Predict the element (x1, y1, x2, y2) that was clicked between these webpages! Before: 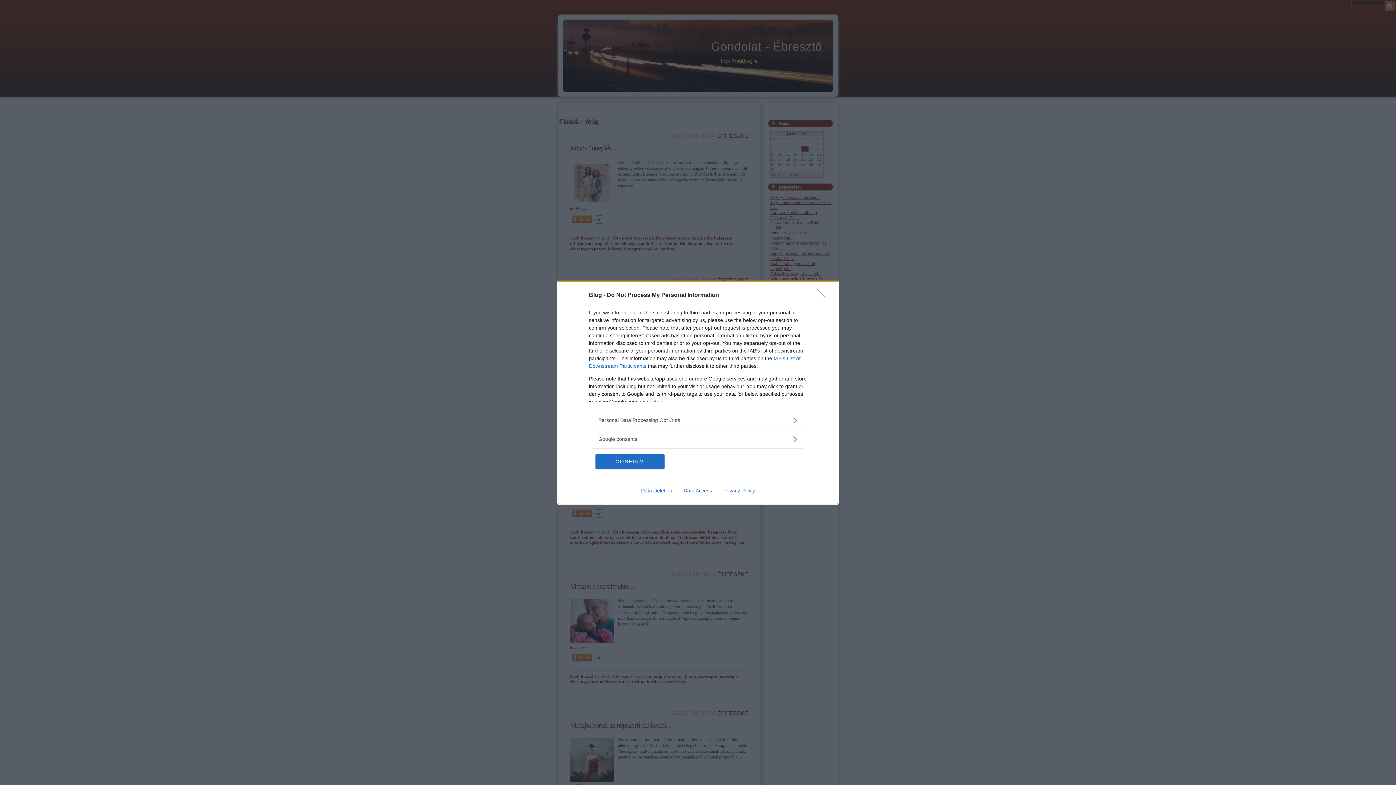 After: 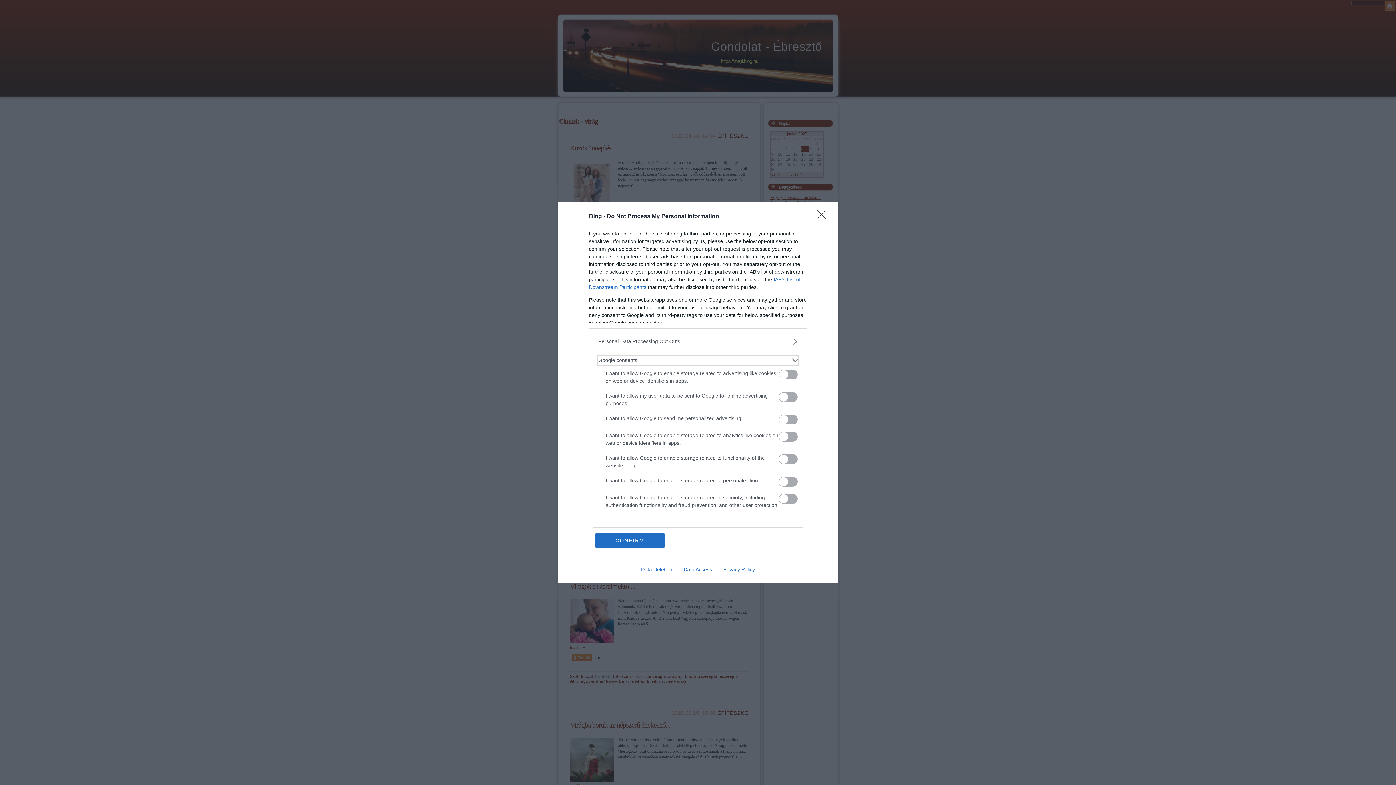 Action: label: Google consents bbox: (598, 435, 797, 443)